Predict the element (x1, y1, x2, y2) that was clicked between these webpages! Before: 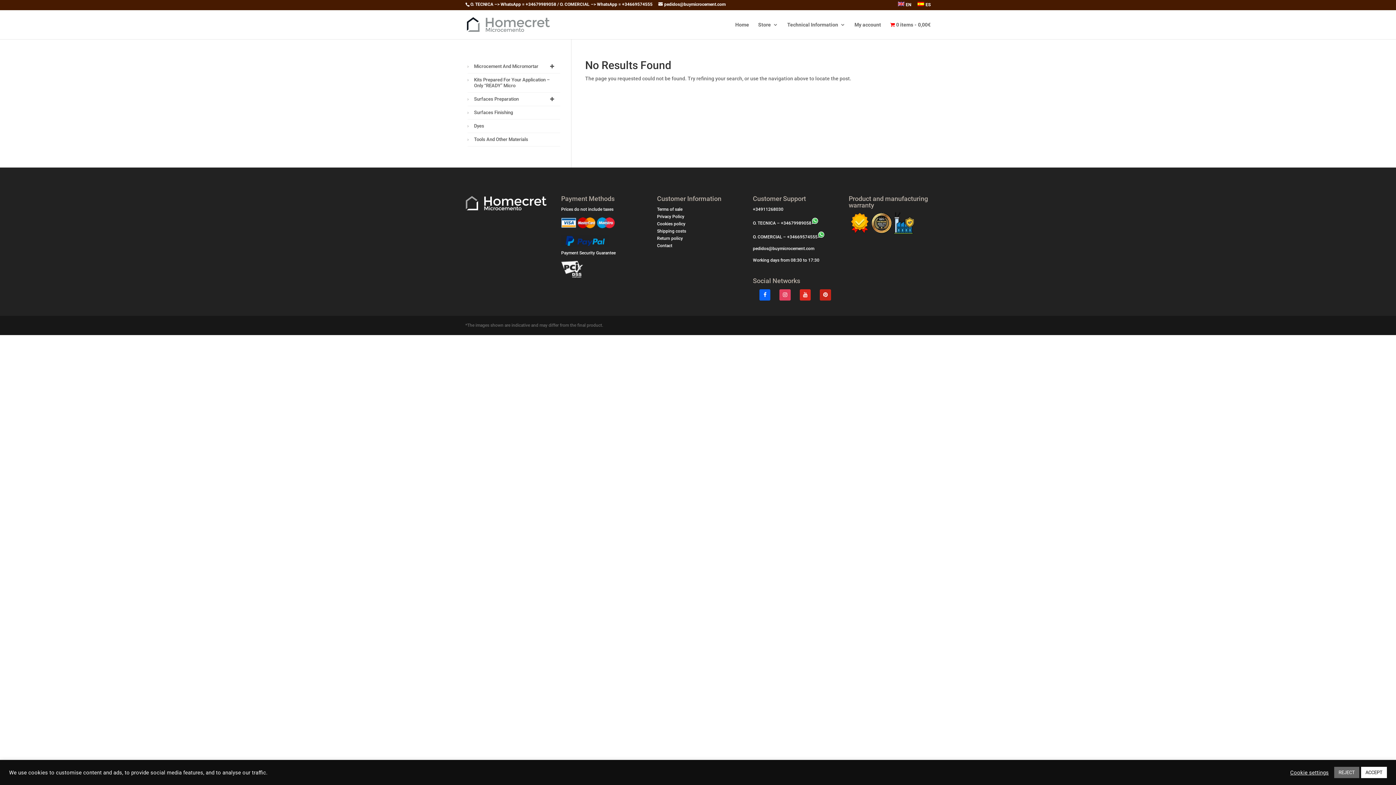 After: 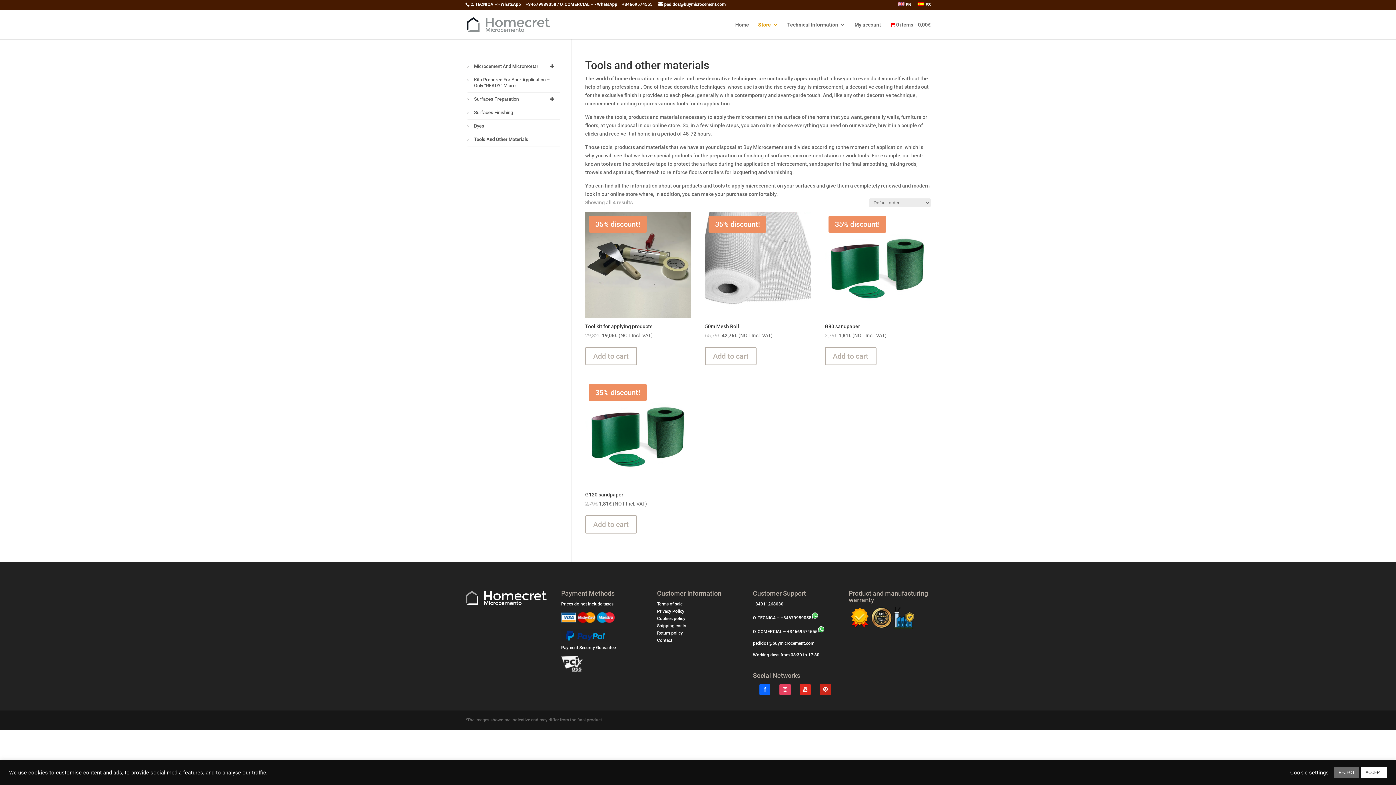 Action: bbox: (472, 133, 560, 146) label: Tools And Other Materials